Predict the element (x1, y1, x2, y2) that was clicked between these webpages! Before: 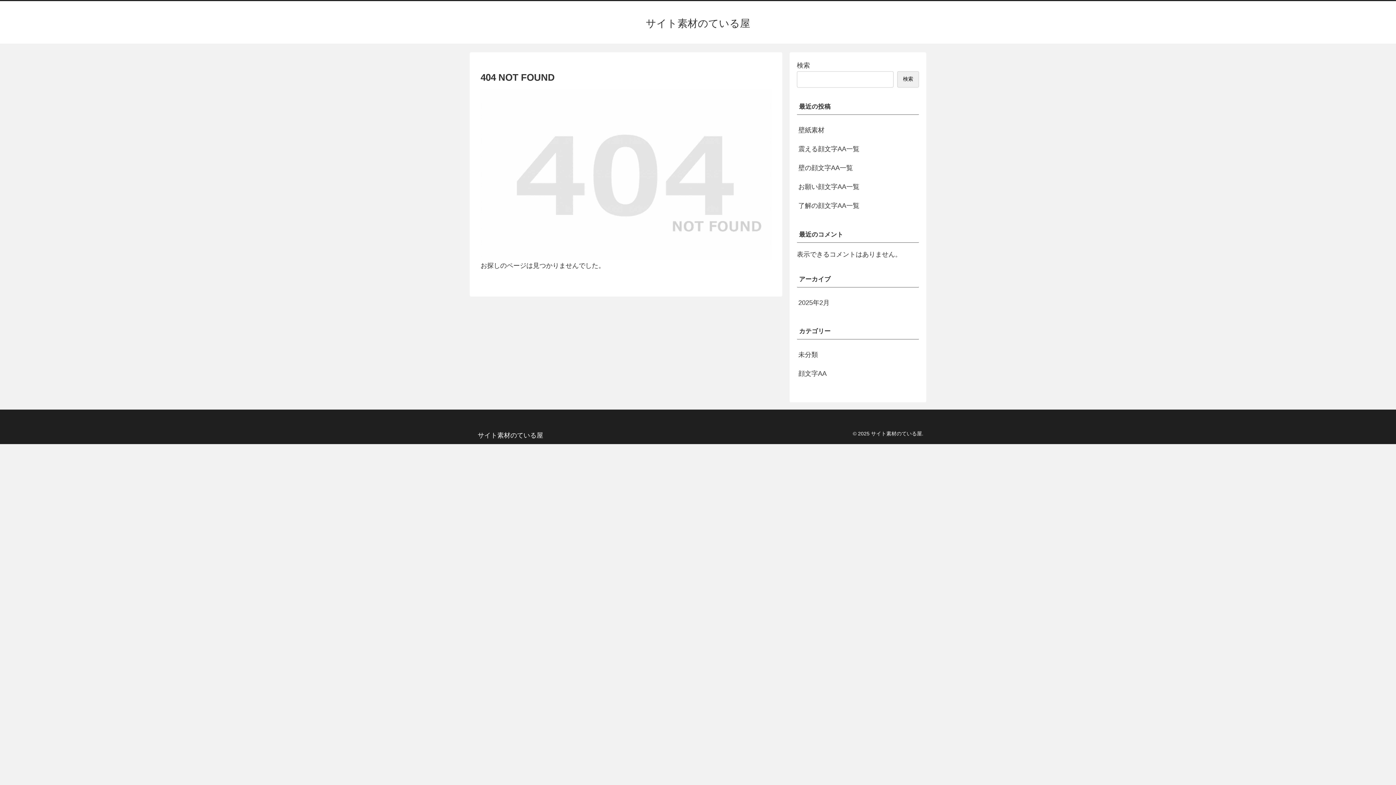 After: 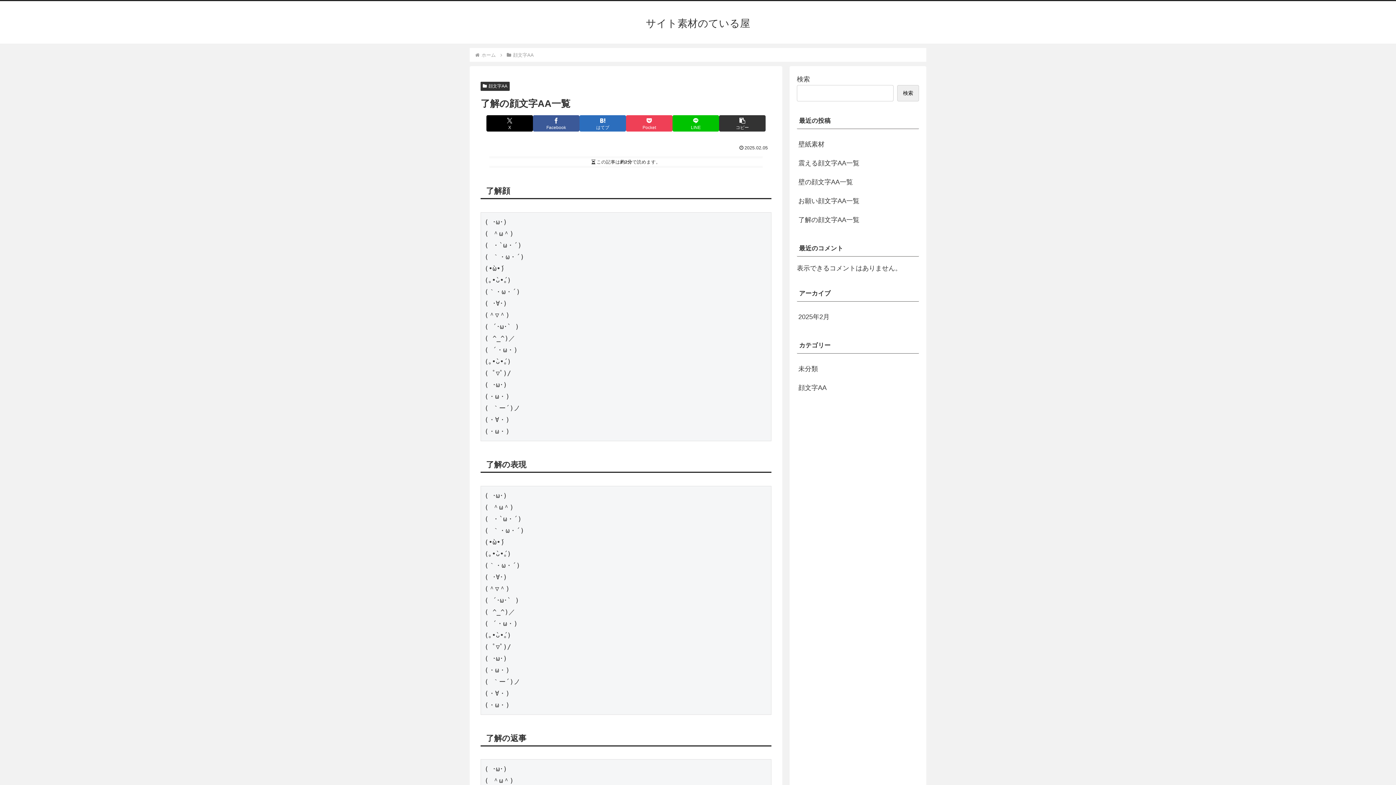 Action: label: 了解の顔文字AA一覧 bbox: (797, 196, 919, 215)